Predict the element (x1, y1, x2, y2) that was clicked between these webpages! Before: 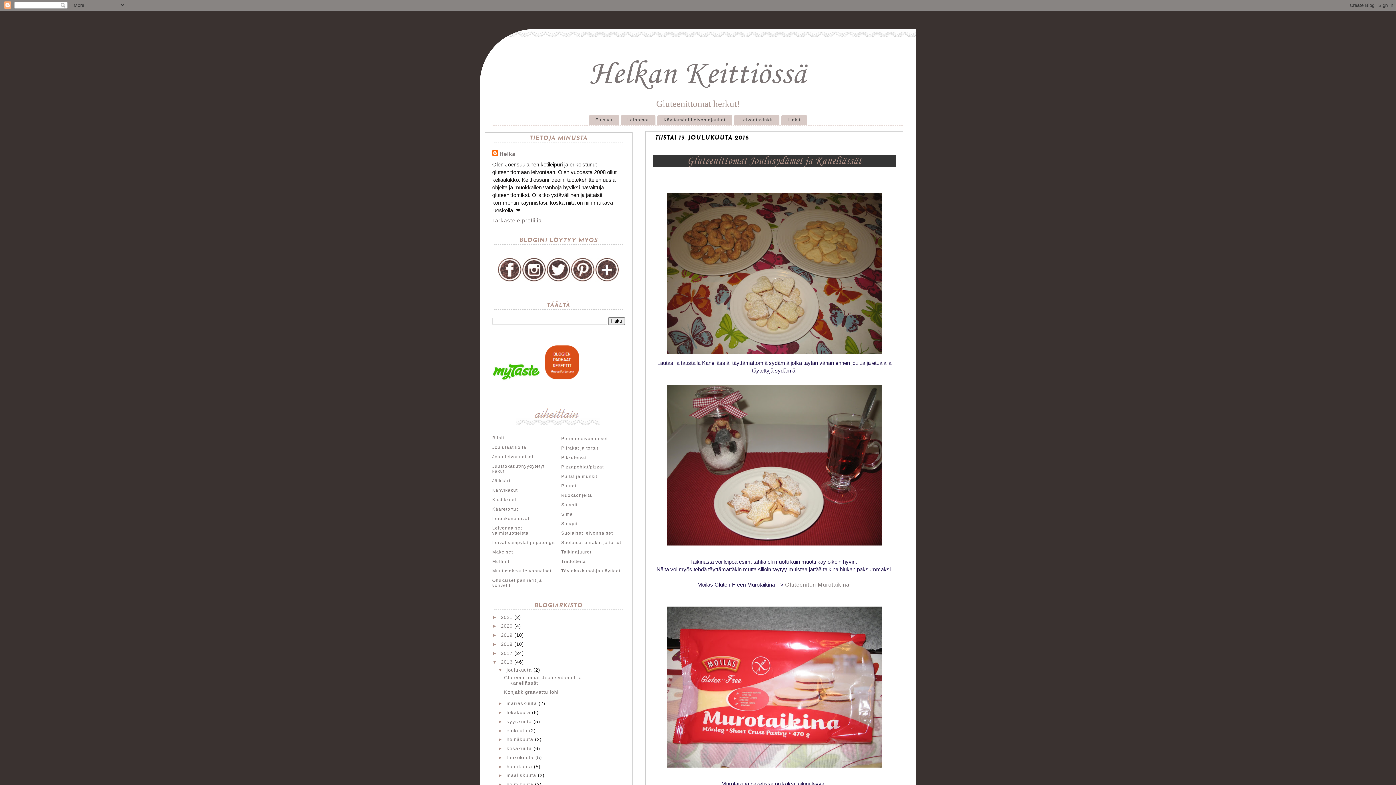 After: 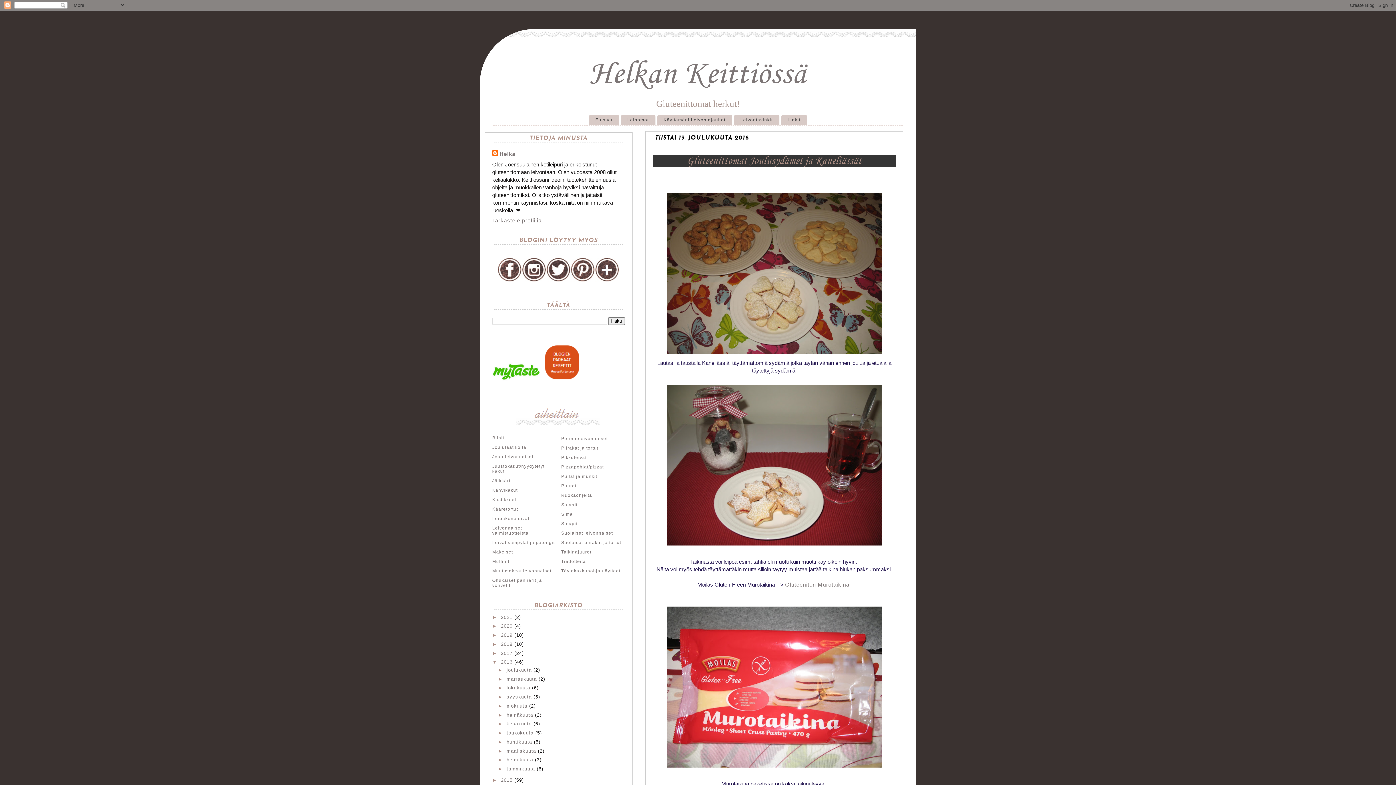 Action: bbox: (498, 667, 506, 673) label: ▼  